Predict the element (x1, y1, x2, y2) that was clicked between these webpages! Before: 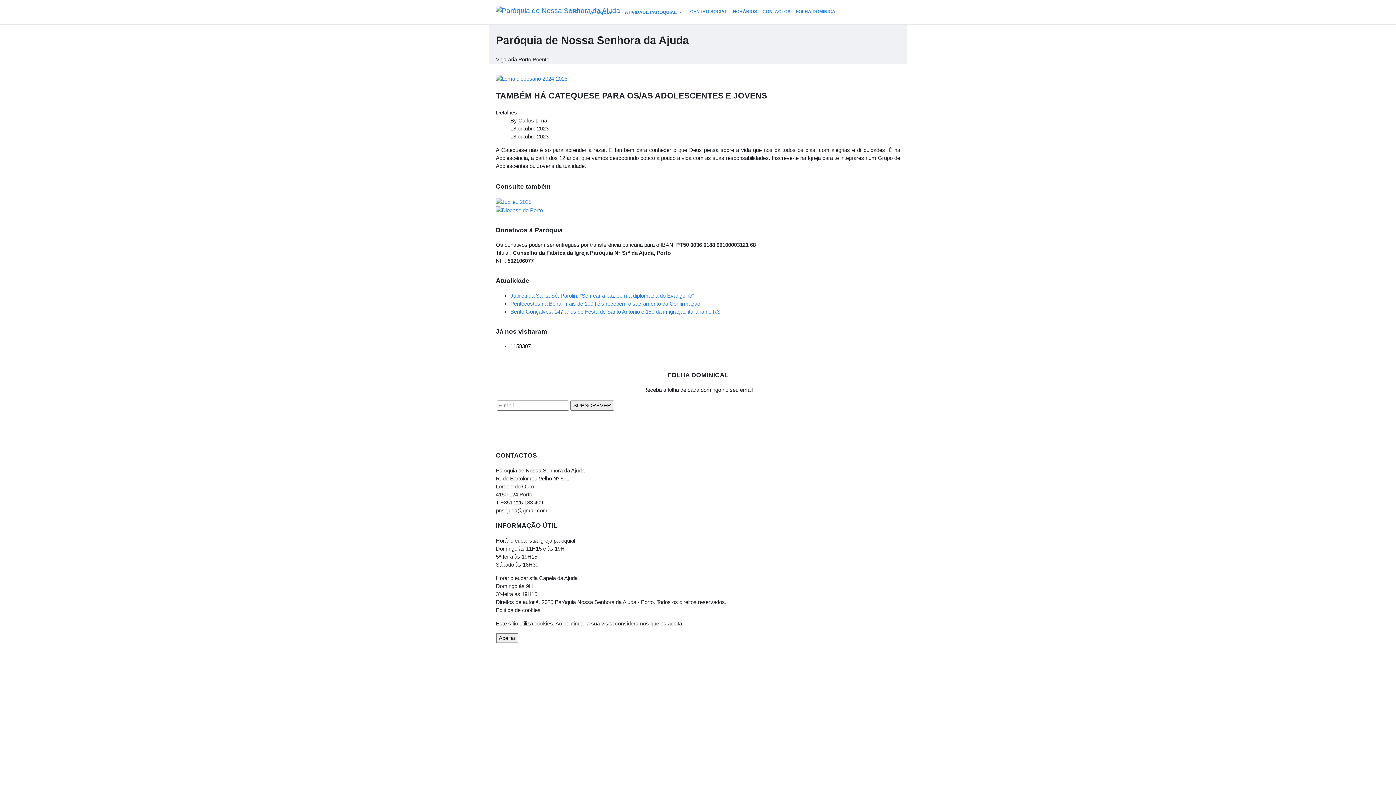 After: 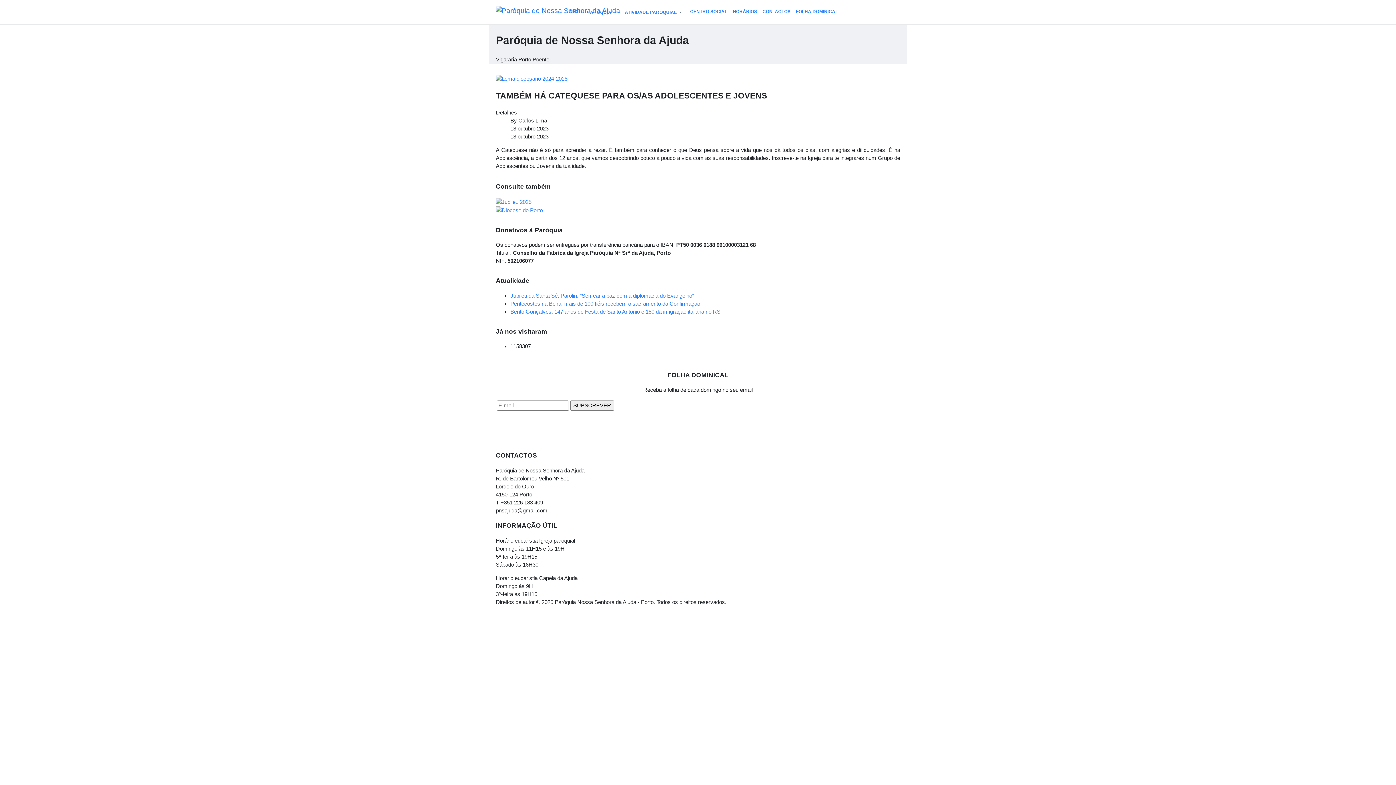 Action: bbox: (496, 633, 518, 643) label: Aceitar